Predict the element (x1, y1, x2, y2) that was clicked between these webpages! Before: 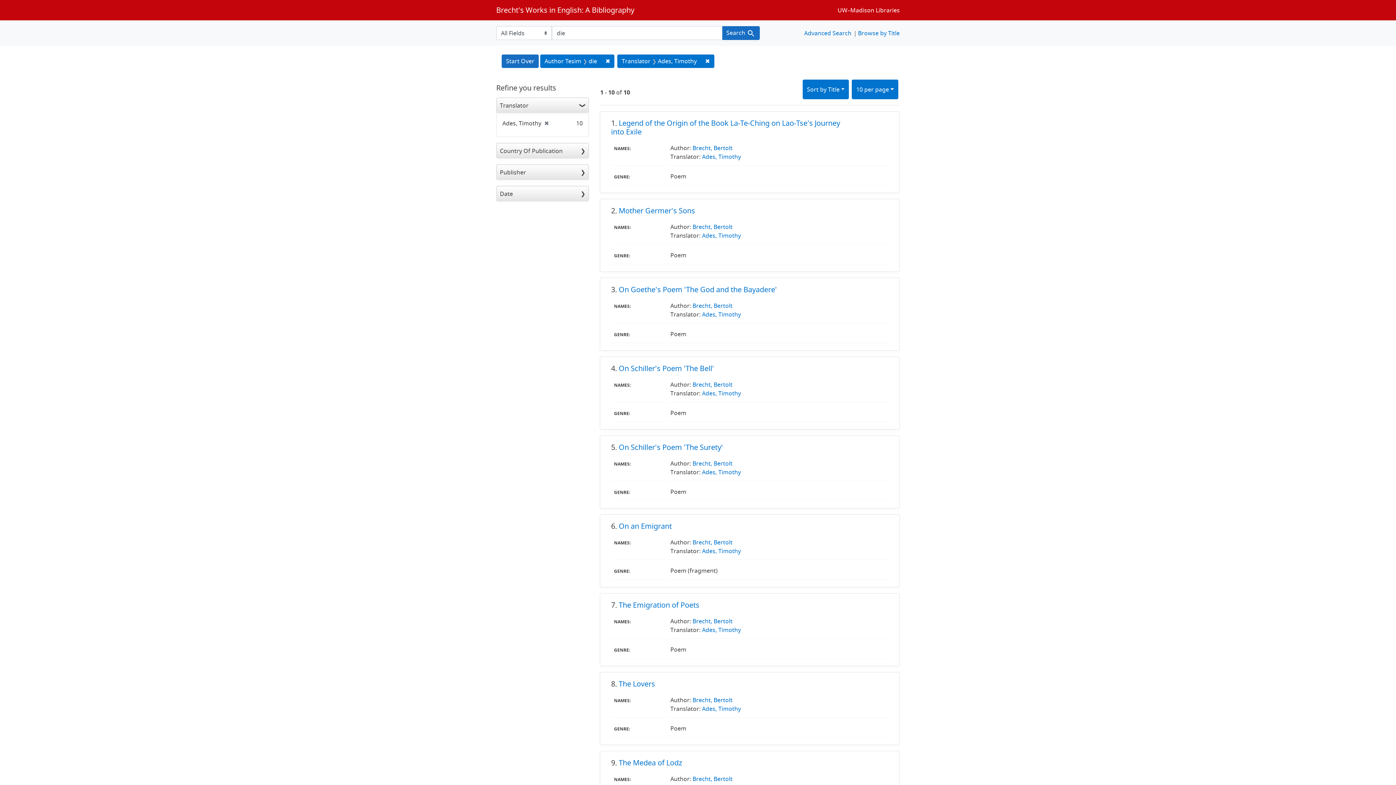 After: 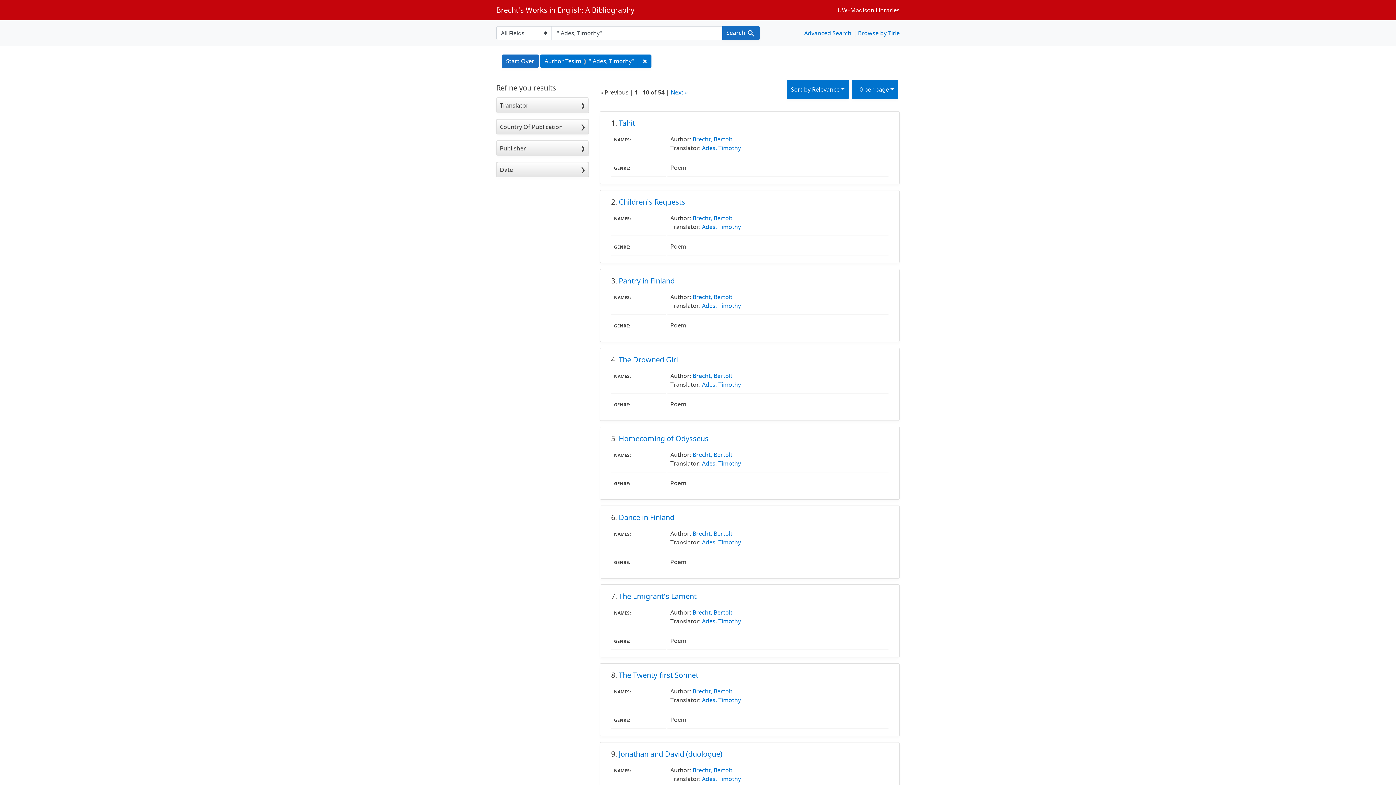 Action: label: Ades, Timothy bbox: (702, 705, 741, 713)